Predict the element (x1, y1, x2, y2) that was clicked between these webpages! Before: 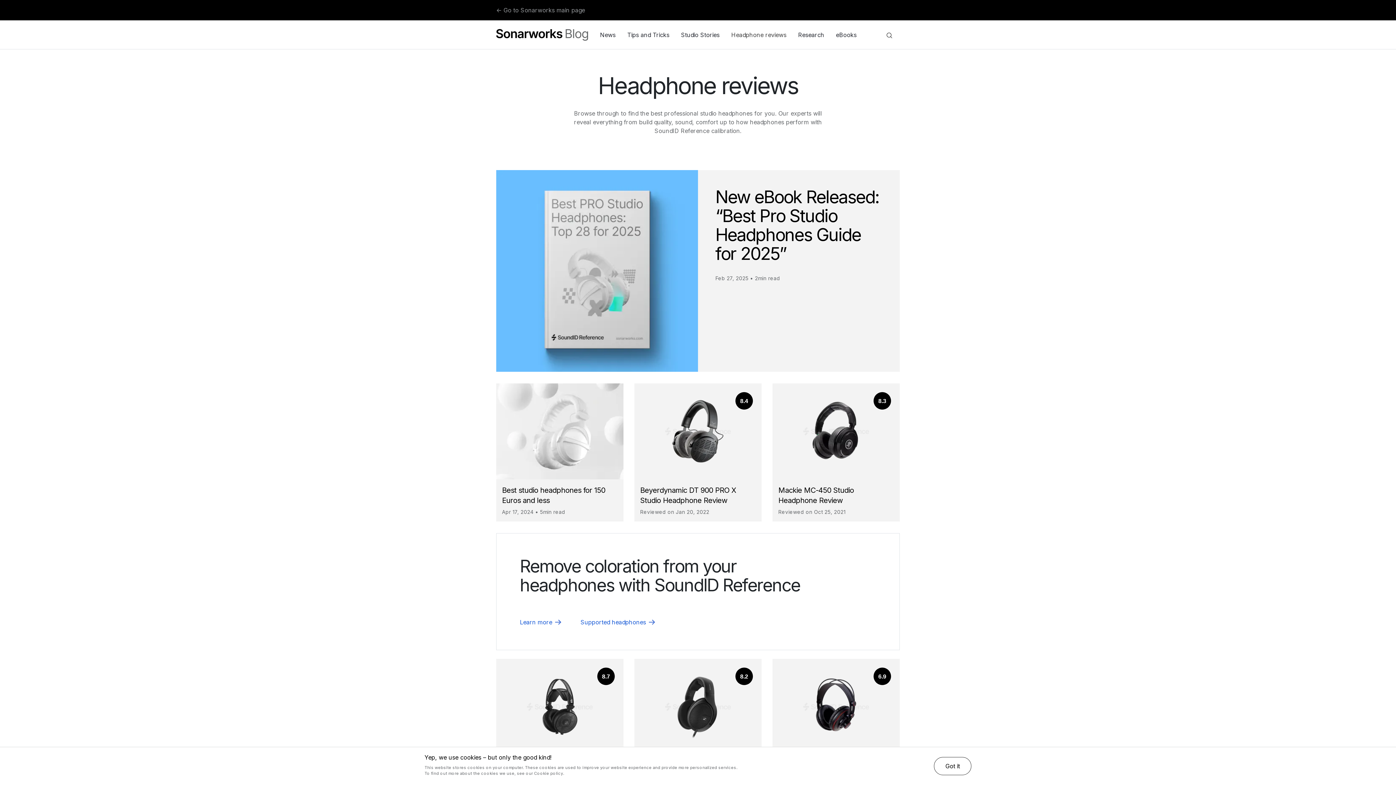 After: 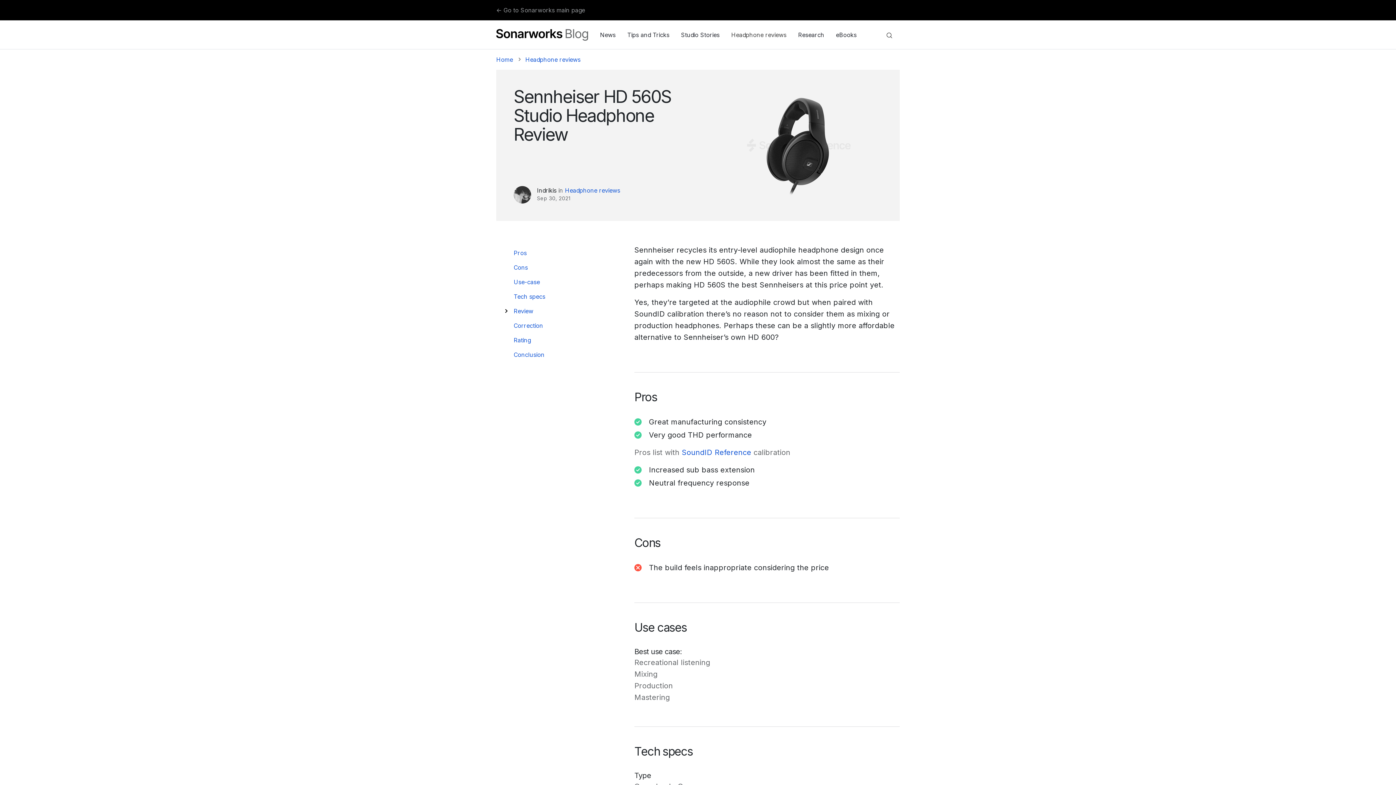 Action: bbox: (634, 659, 761, 755) label: 8.2